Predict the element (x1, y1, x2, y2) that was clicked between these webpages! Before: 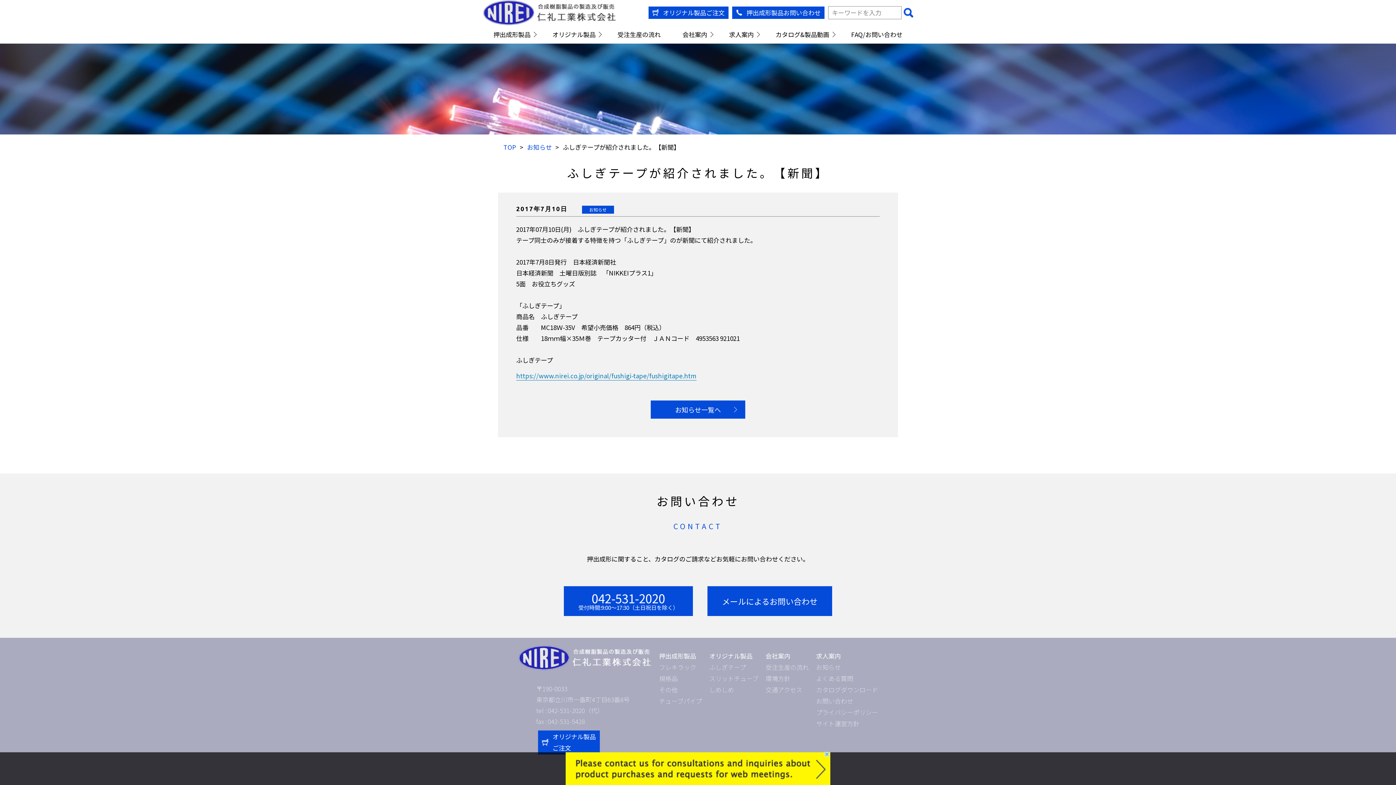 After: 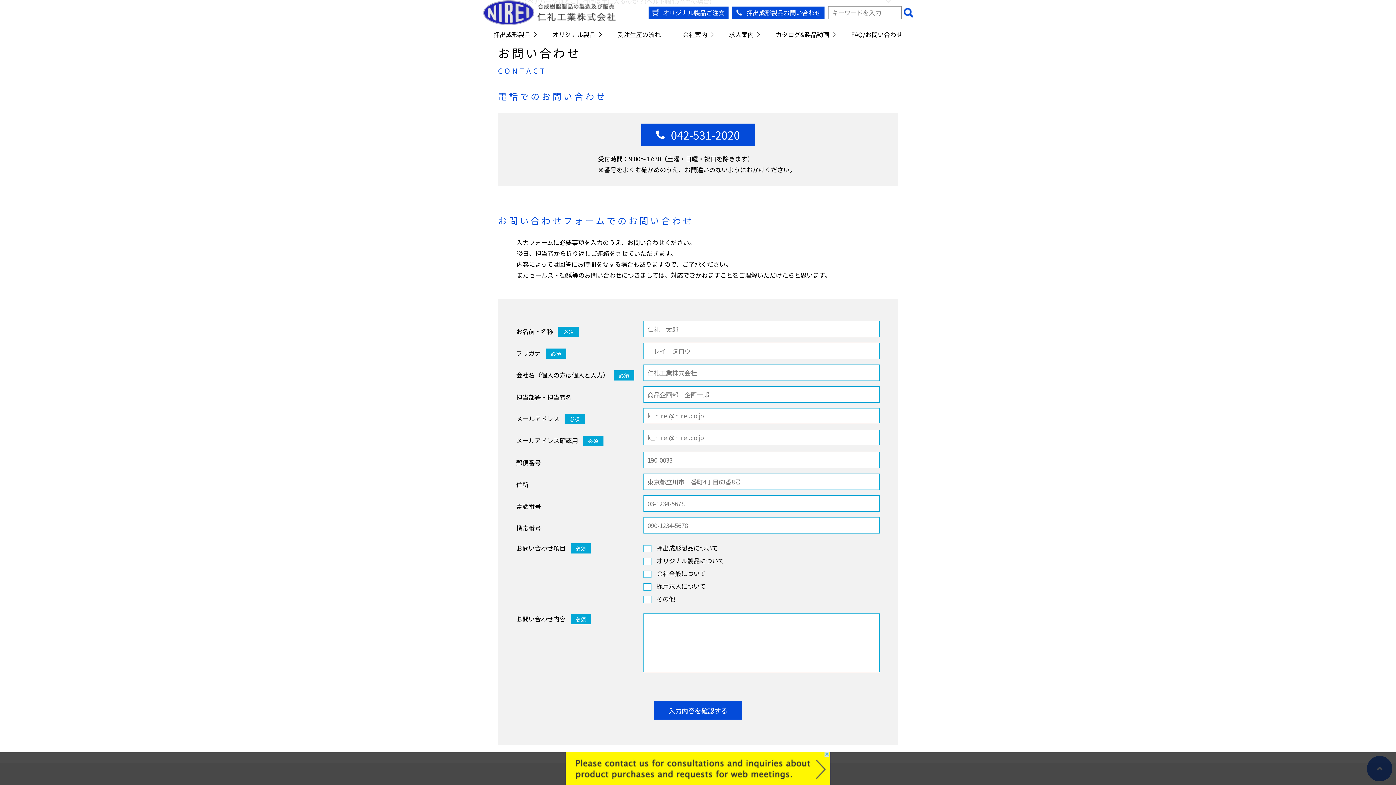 Action: bbox: (746, 8, 820, 17) label: 押出成形製品お問い合わせ